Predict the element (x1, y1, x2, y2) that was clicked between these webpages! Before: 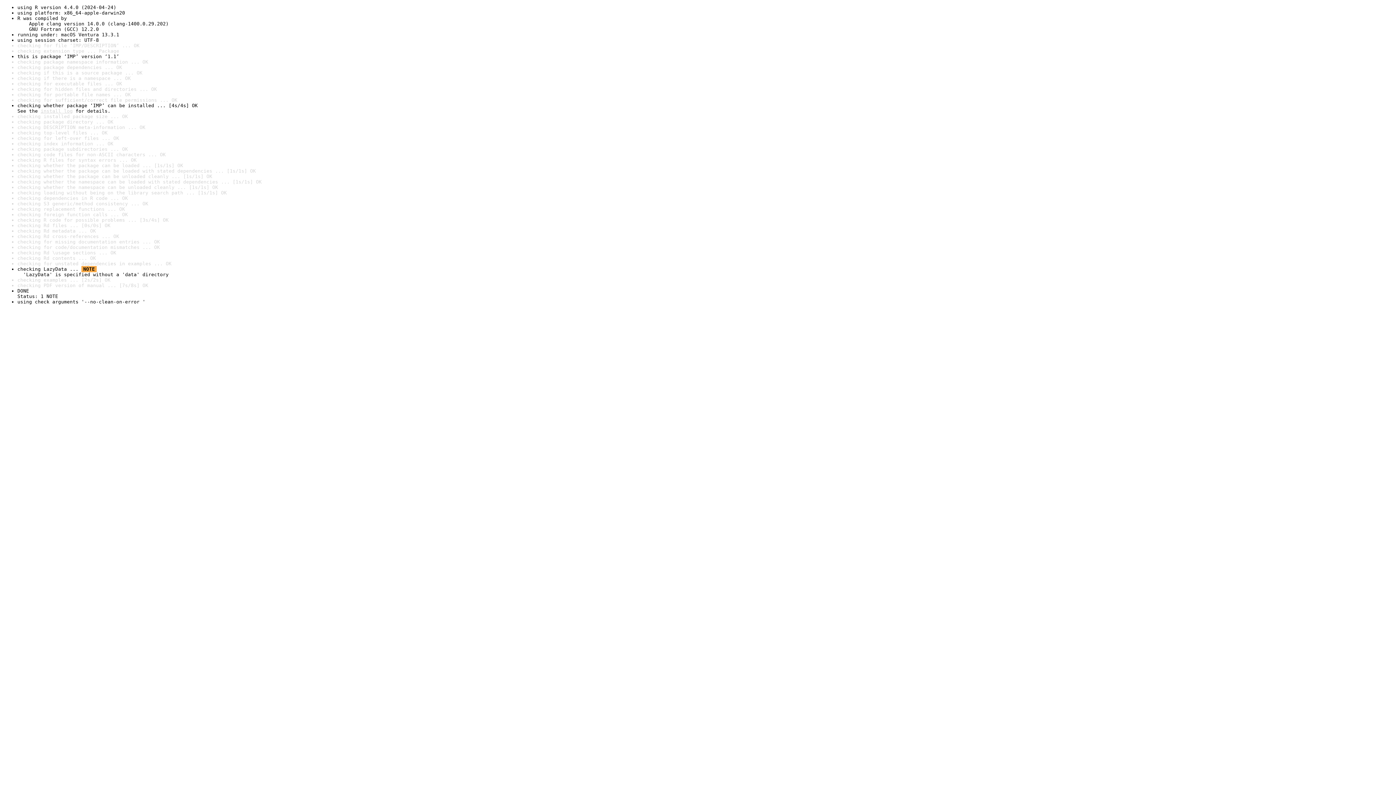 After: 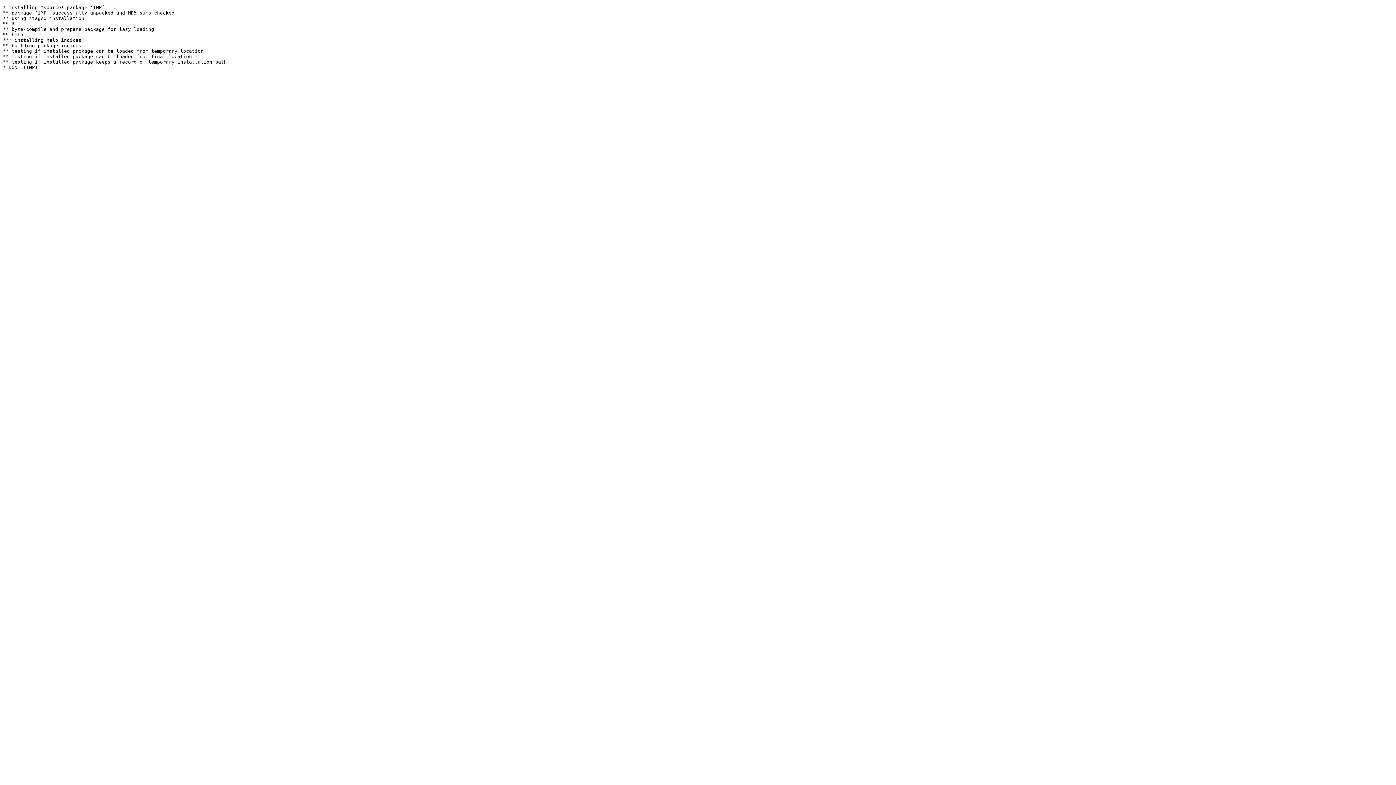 Action: label: install log bbox: (40, 108, 72, 113)